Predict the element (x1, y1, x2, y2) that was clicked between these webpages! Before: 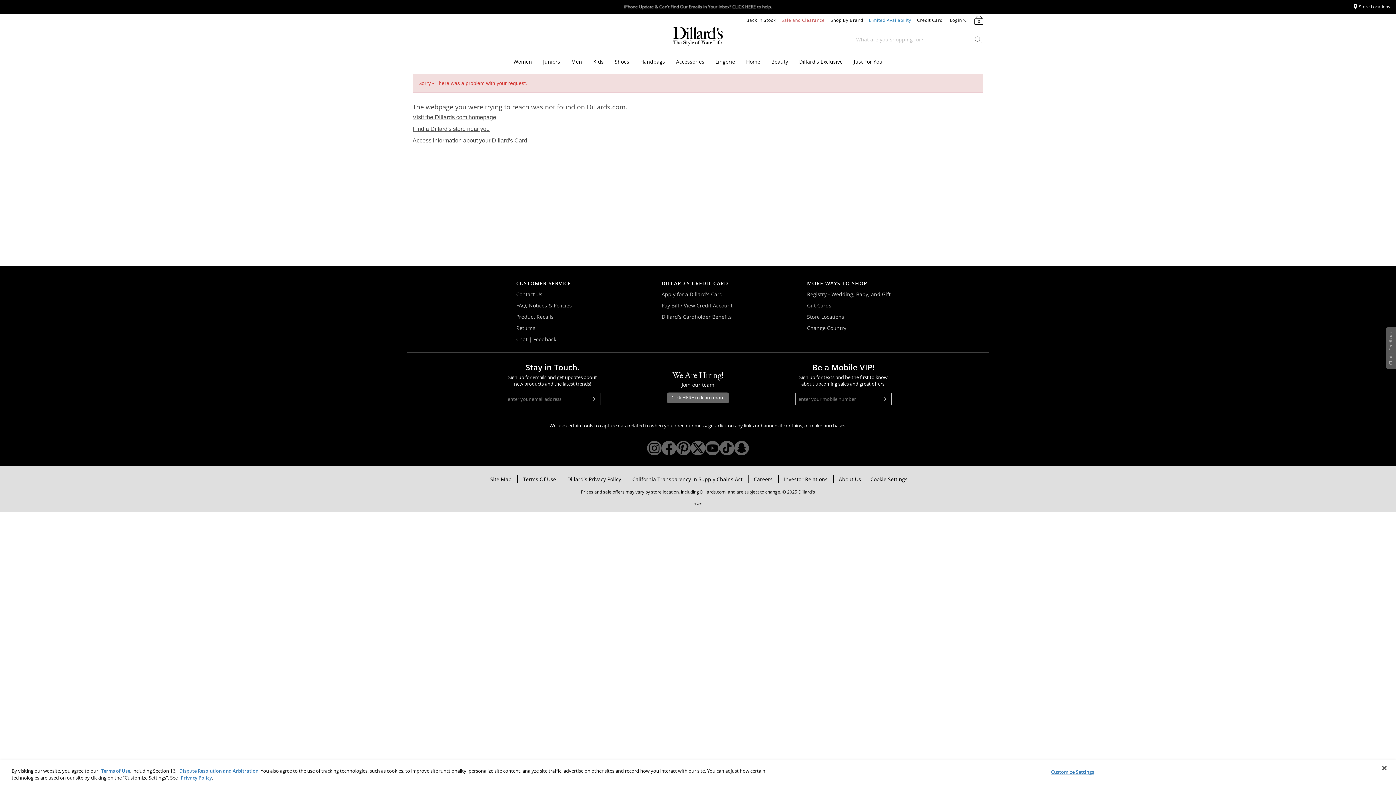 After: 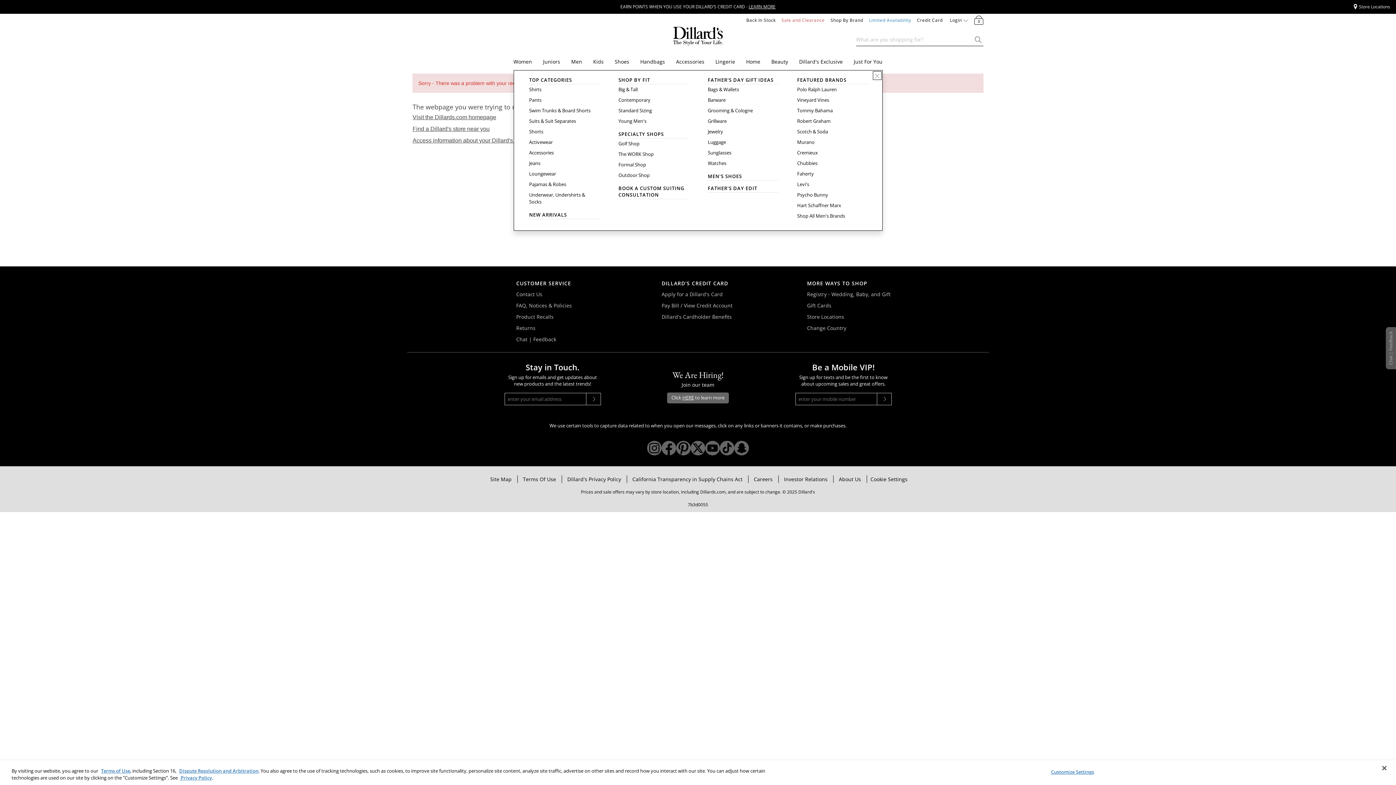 Action: bbox: (584, 60, 586, 63) label: Men